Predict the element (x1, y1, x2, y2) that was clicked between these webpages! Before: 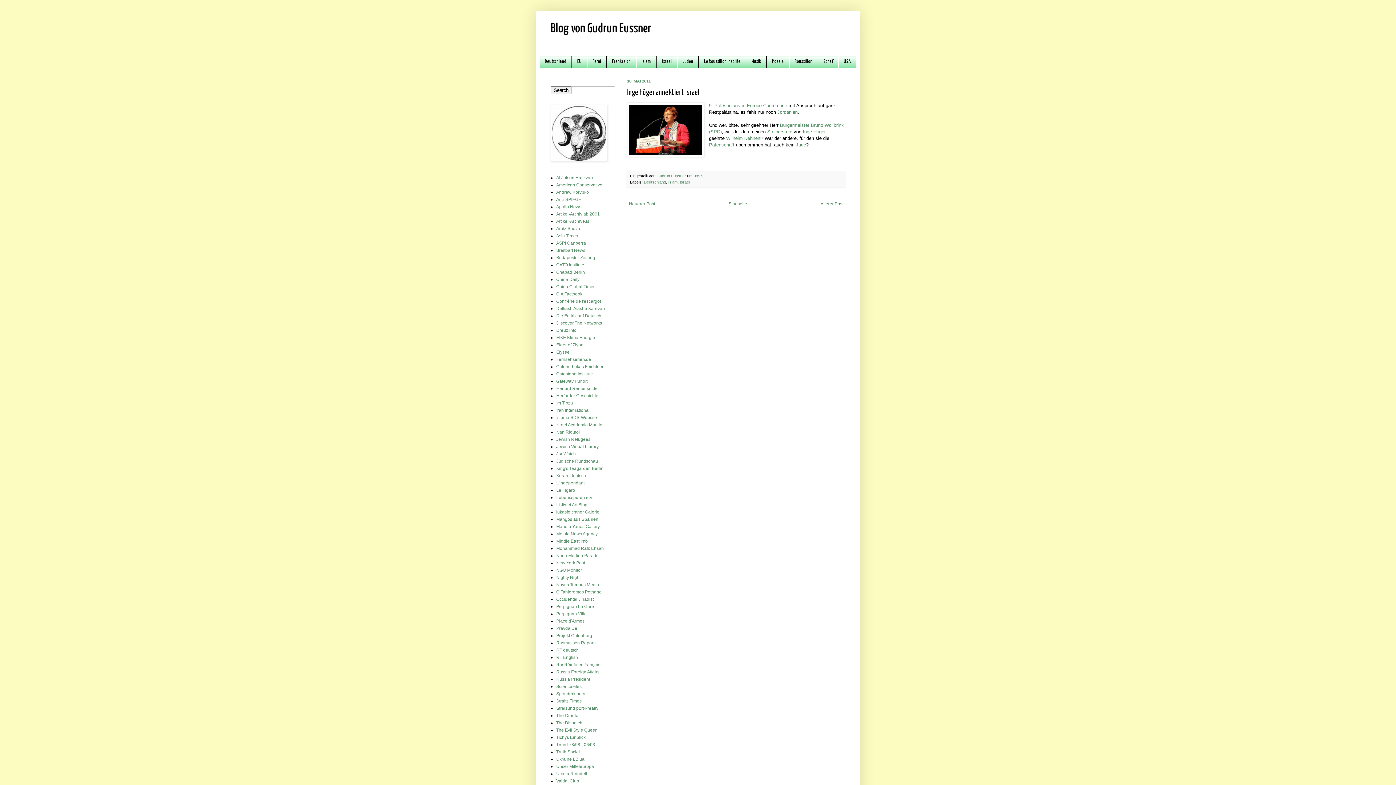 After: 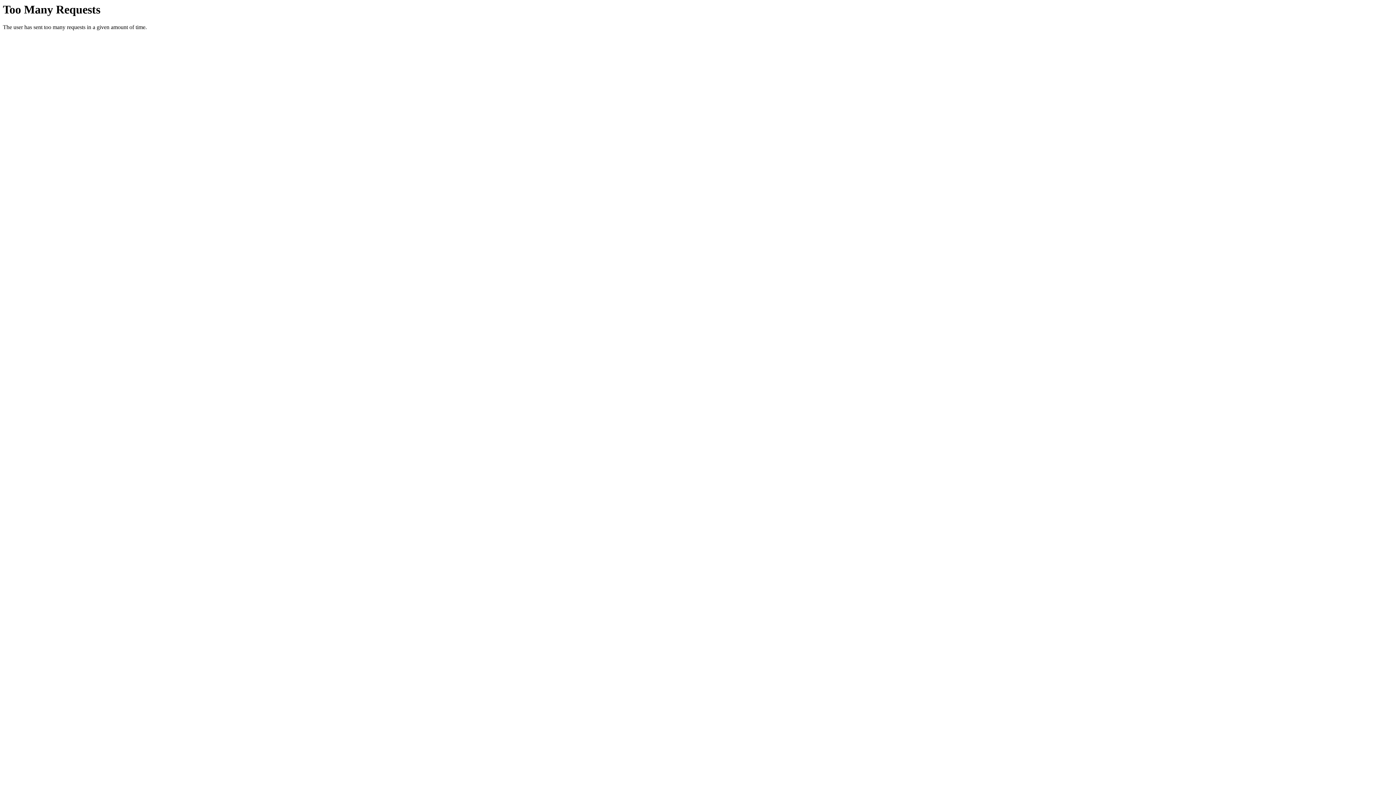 Action: label: King's Teagarden Berlin bbox: (556, 466, 603, 471)